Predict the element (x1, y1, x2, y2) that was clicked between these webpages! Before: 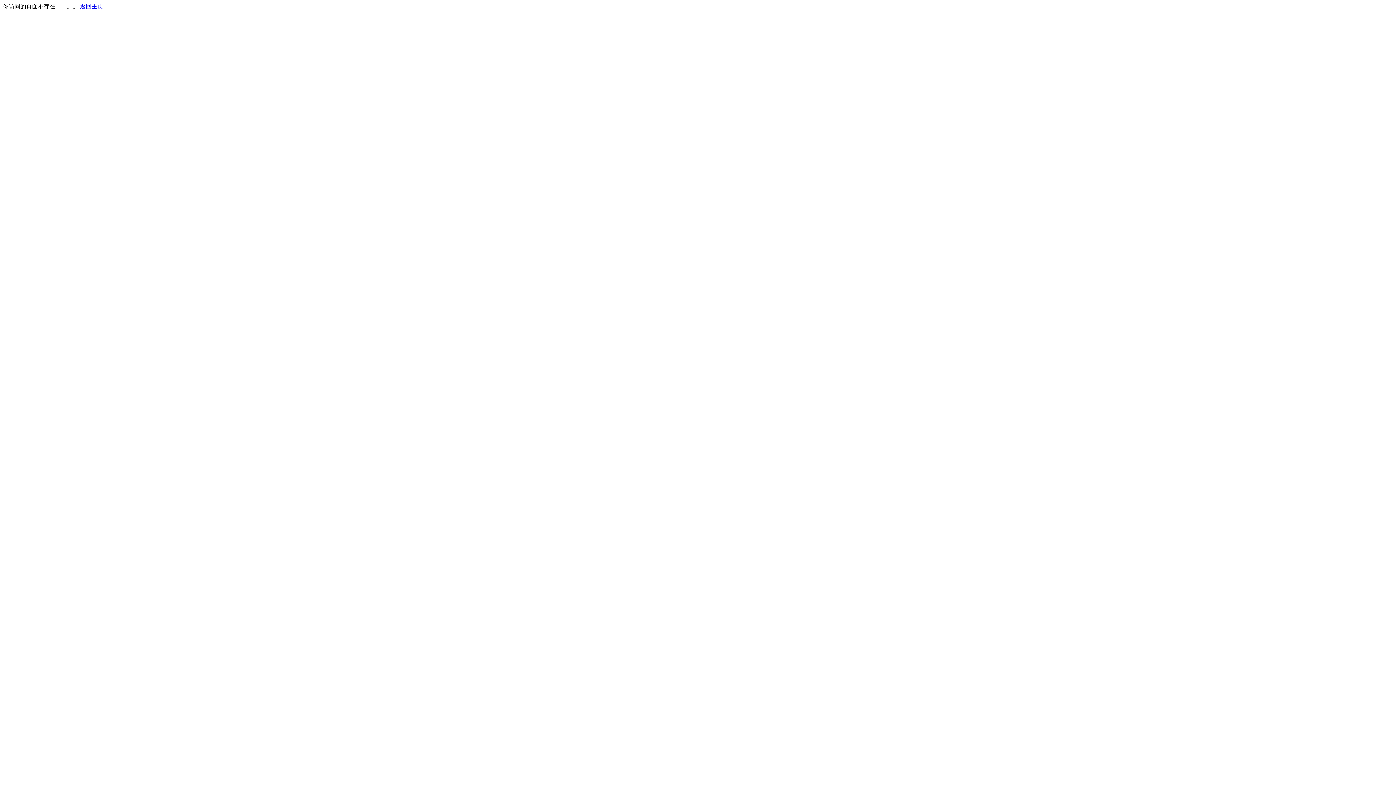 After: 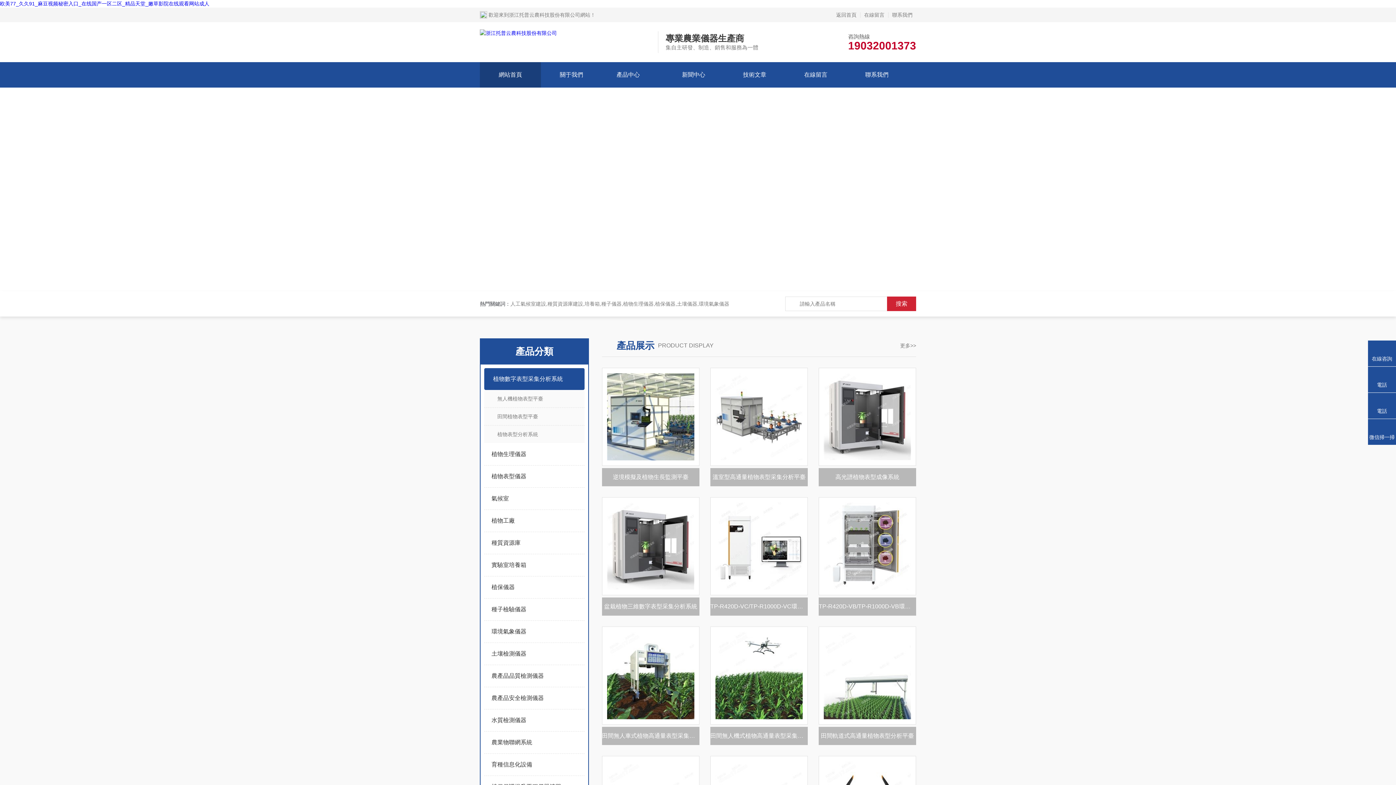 Action: label: 返回主页 bbox: (80, 3, 103, 9)